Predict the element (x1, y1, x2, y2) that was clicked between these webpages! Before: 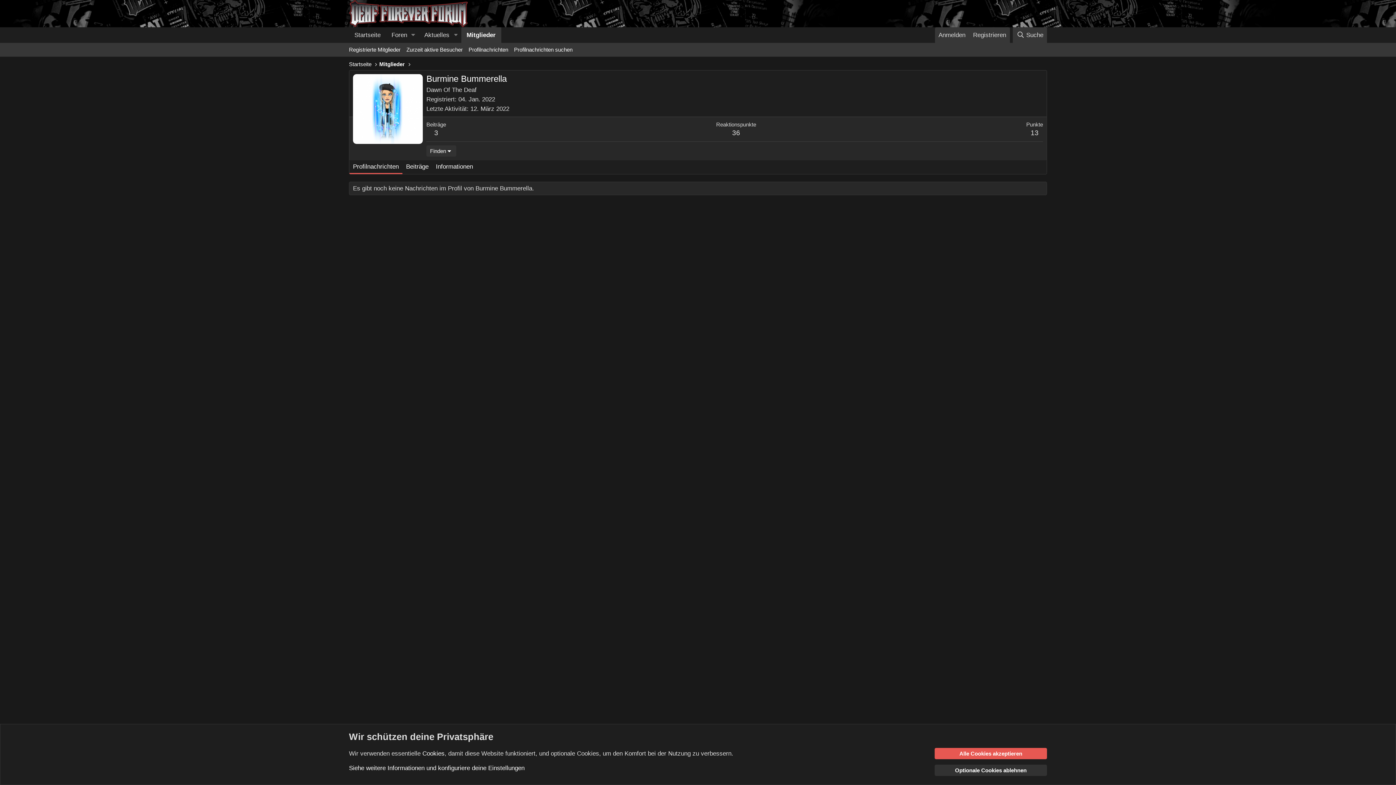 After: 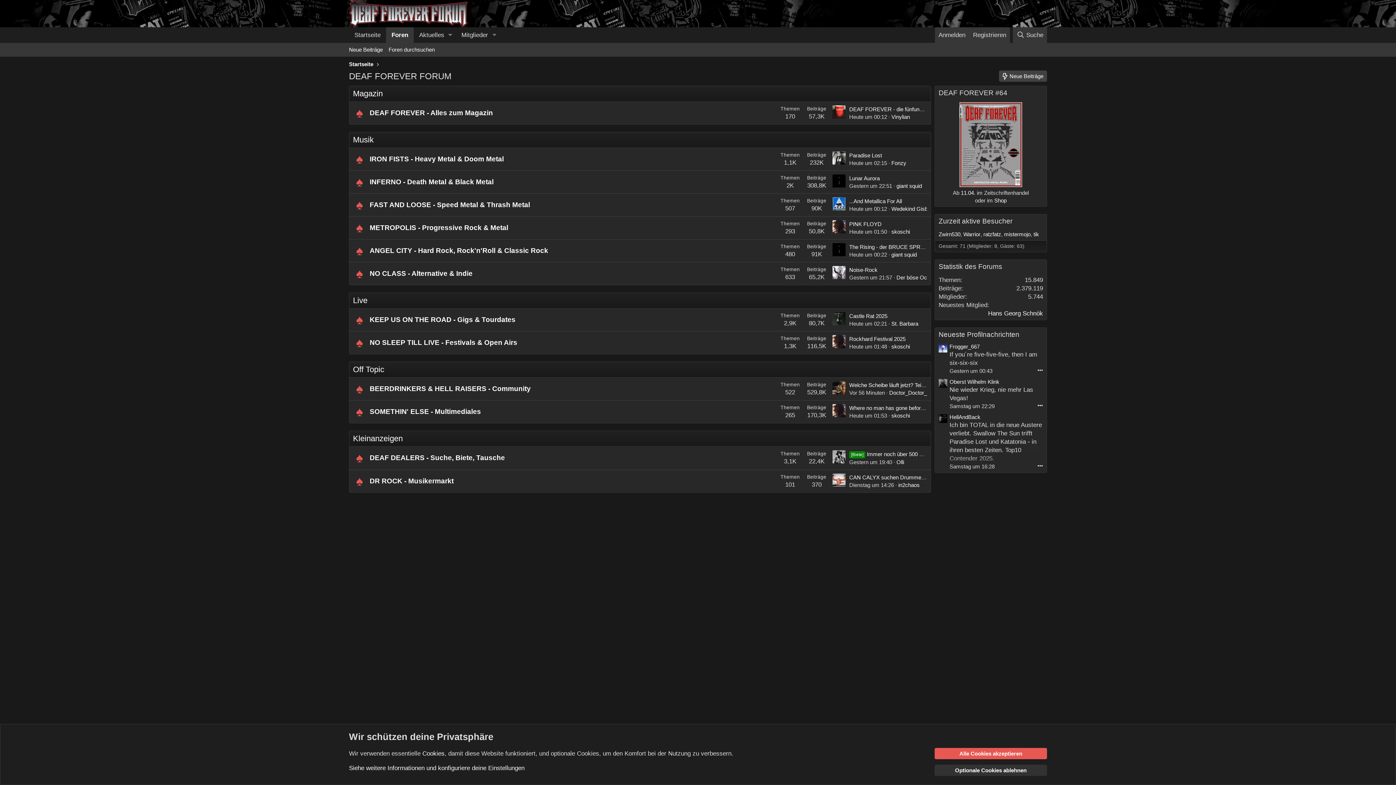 Action: bbox: (346, 59, 373, 69) label: Startseite